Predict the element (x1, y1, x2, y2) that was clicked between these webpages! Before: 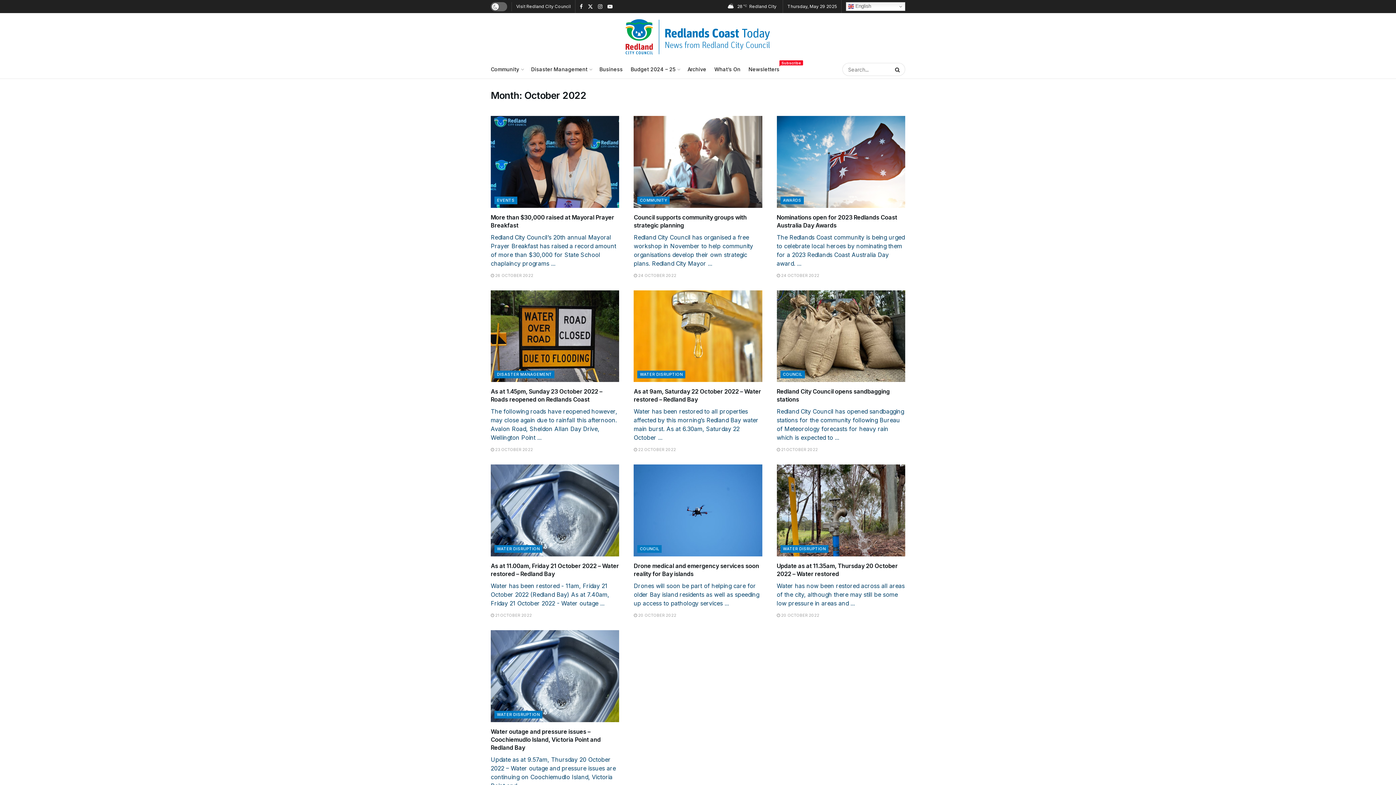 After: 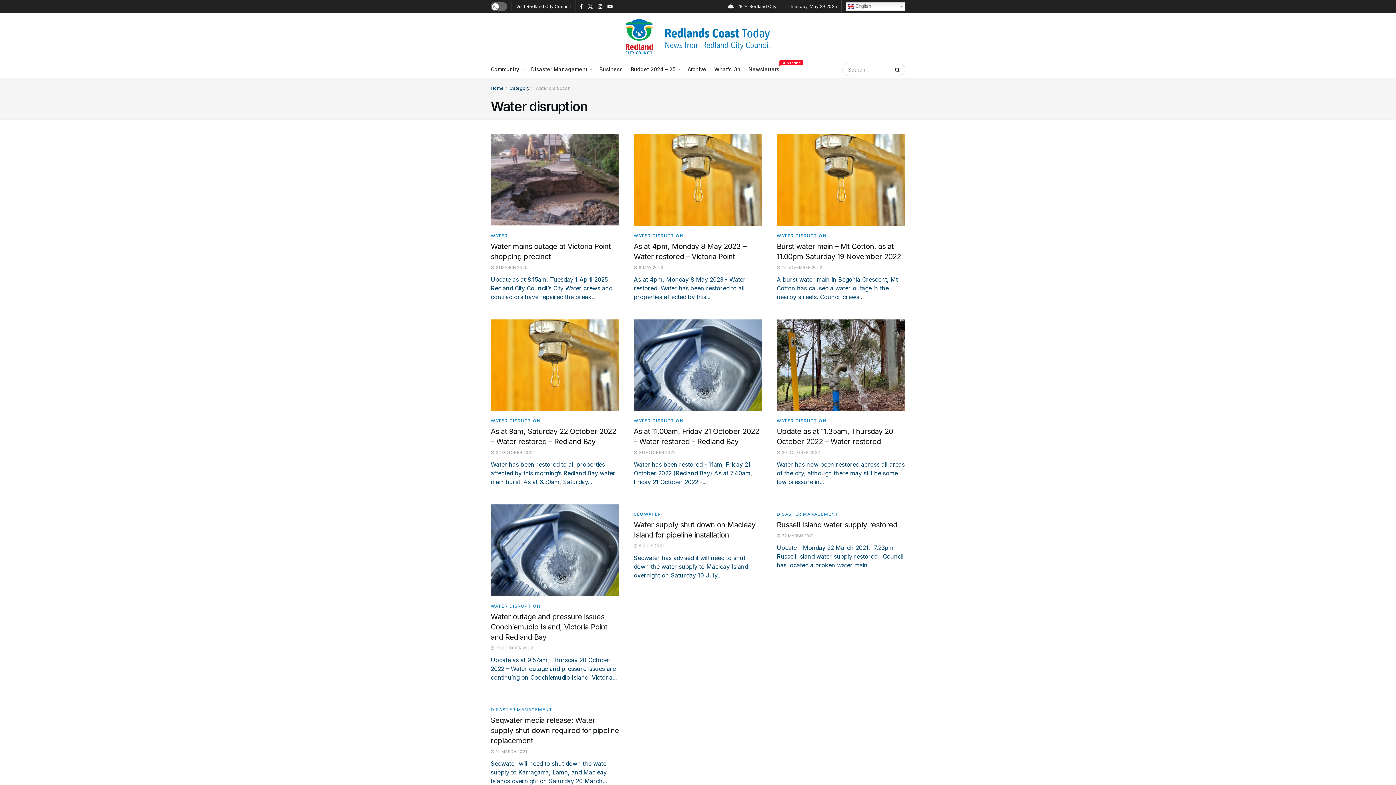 Action: label: WATER DISRUPTION bbox: (780, 545, 828, 553)